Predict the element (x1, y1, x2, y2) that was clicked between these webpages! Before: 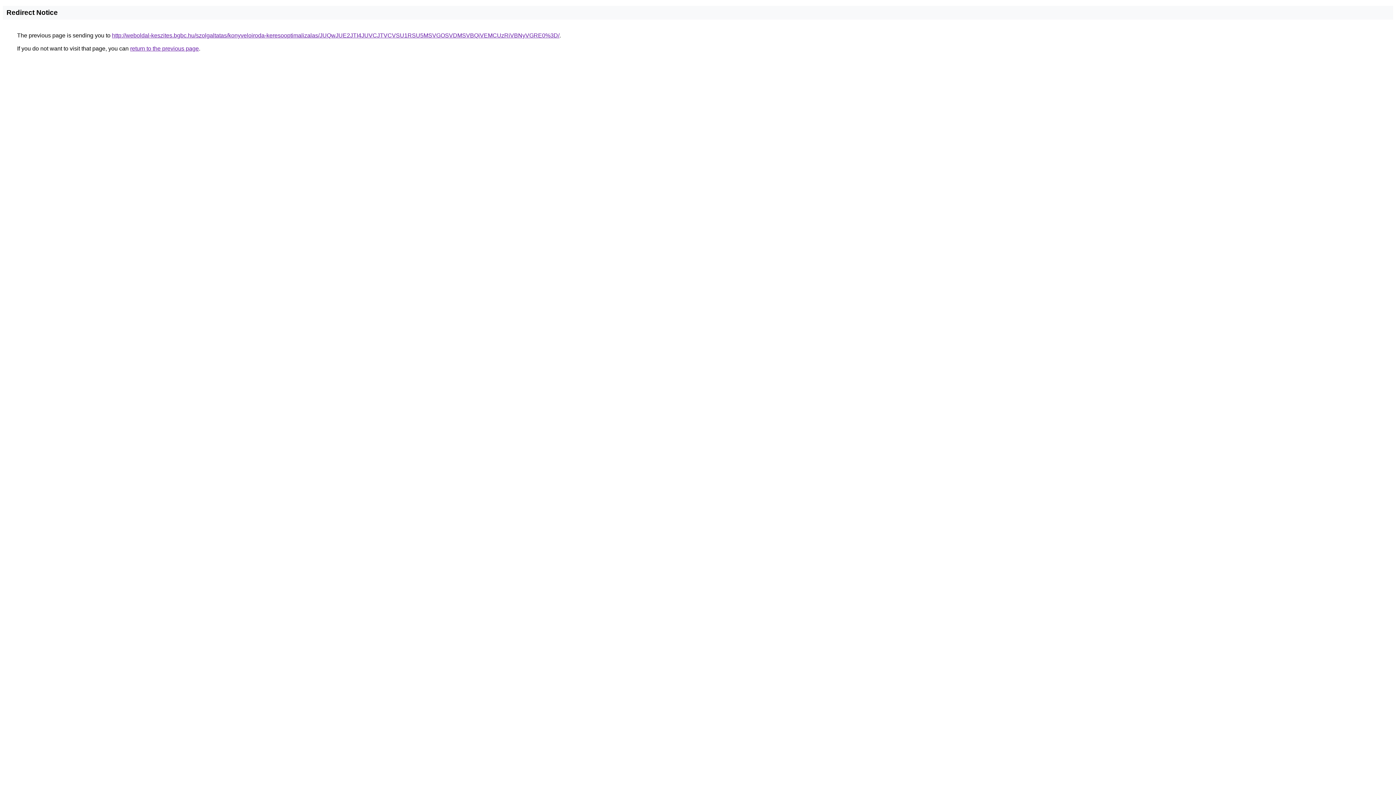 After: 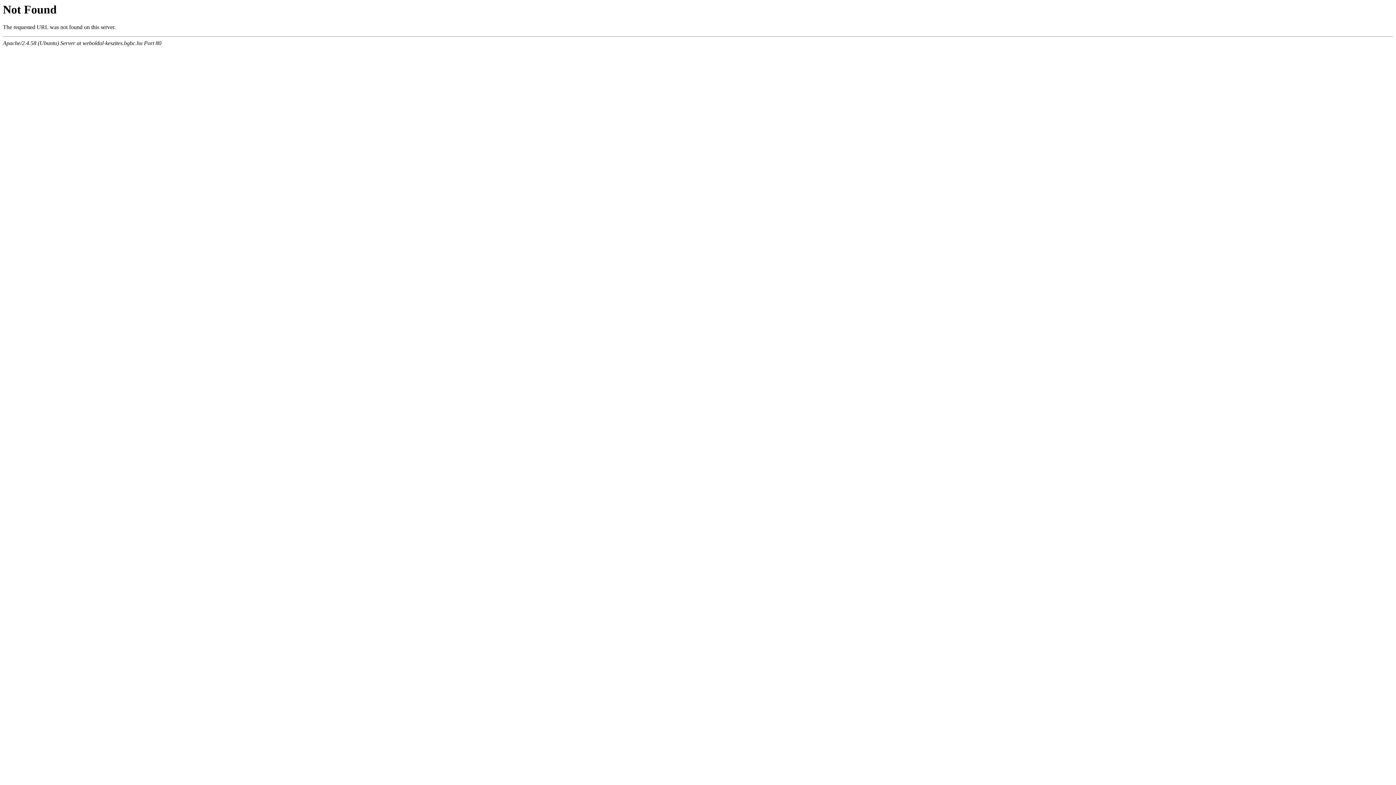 Action: bbox: (112, 32, 559, 38) label: http://weboldal-keszites.bgbc.hu/szolgaltatas/konyveloiroda-keresooptimalizalas/JUQwJUE2JTI4JUVCJTVCVSU1RSU5MSVGOSVDMSVBQiVEMCUzRiVBNyVGRE0%3D/